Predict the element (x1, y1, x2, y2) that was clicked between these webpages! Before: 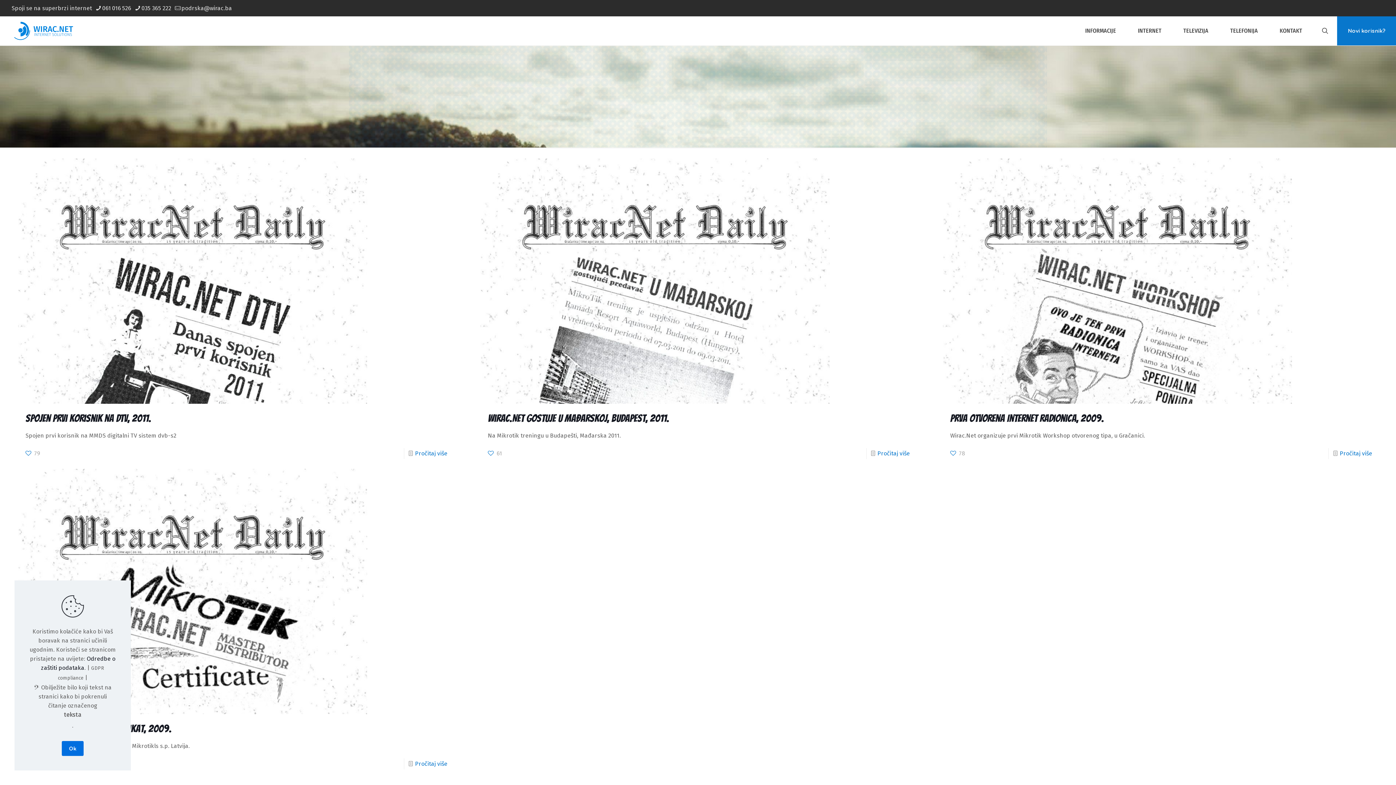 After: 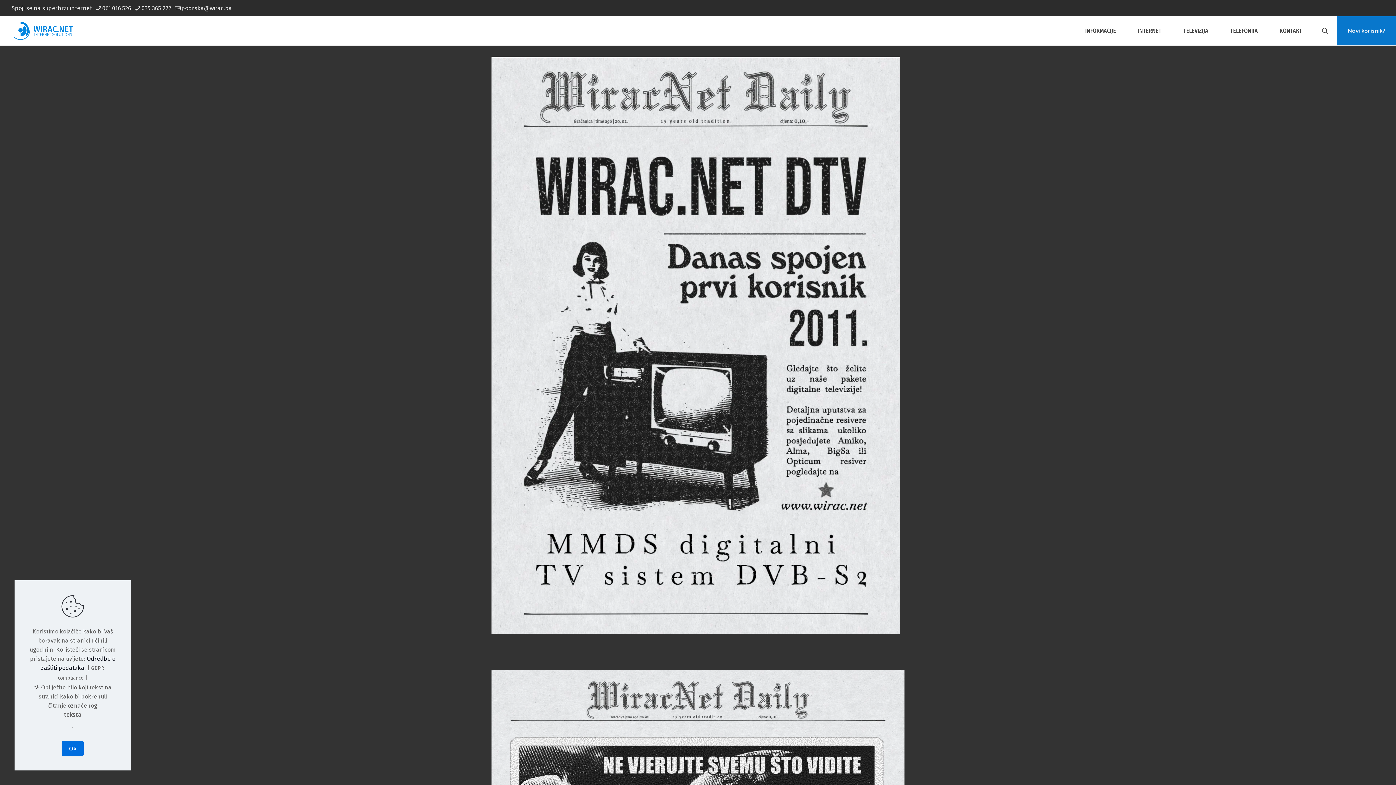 Action: bbox: (18, 158, 452, 404)